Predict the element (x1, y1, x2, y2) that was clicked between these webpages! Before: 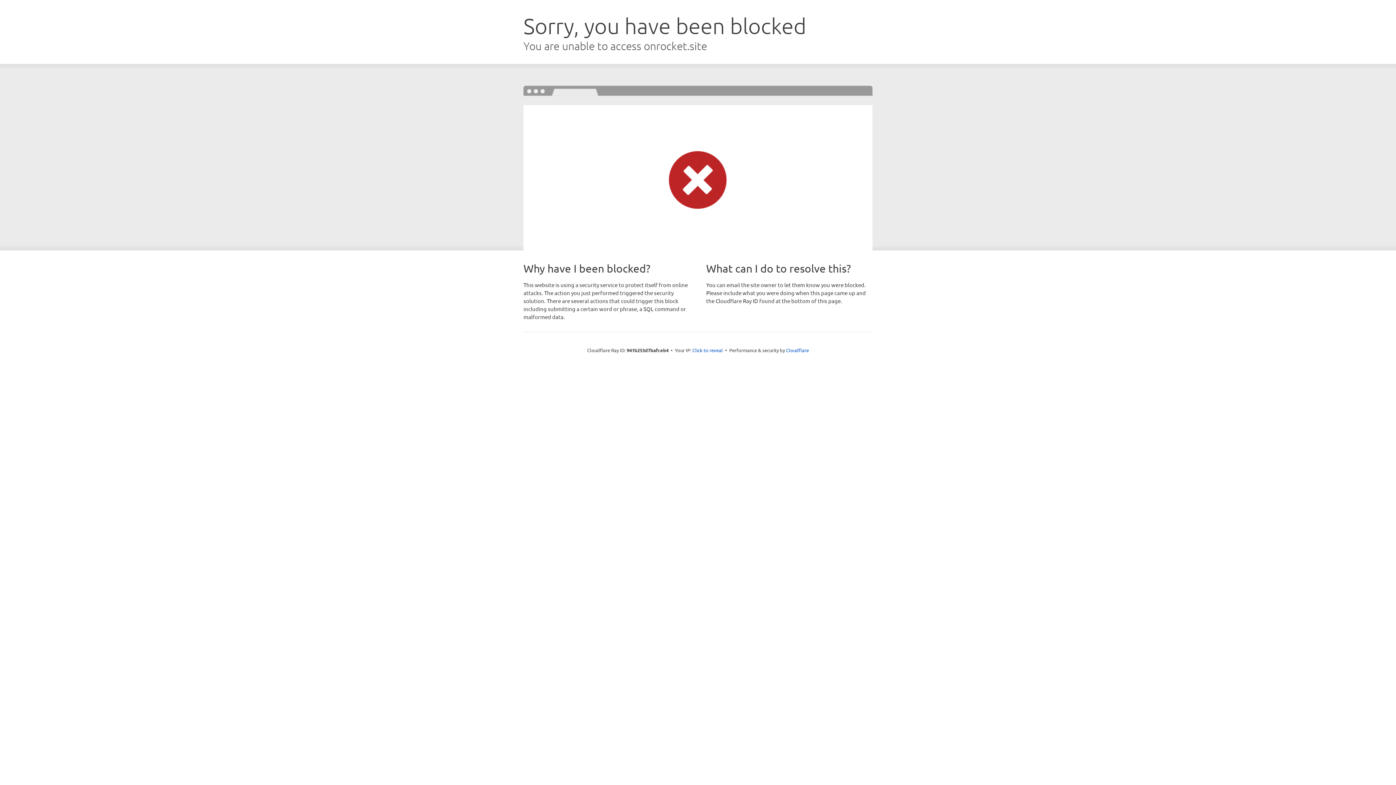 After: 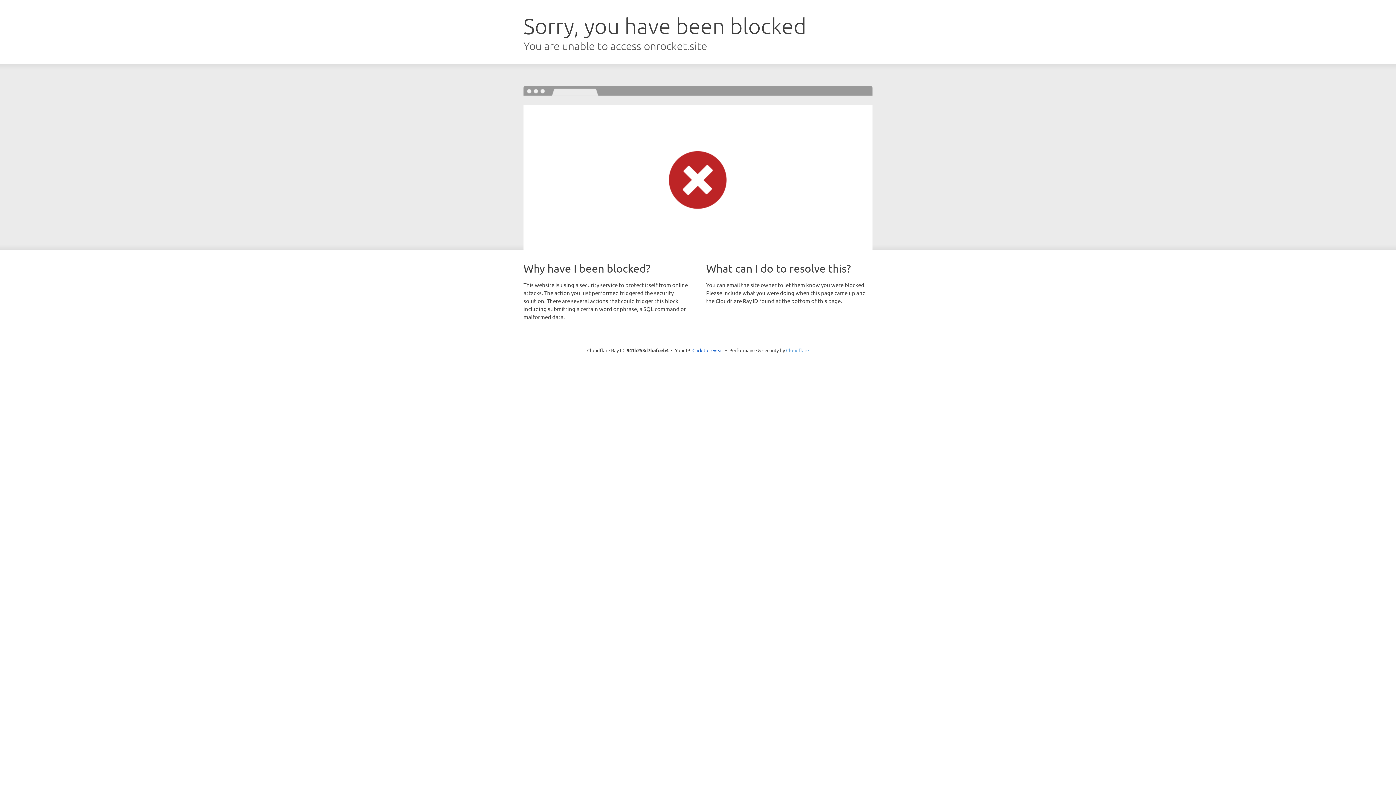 Action: bbox: (786, 347, 809, 353) label: Cloudflare